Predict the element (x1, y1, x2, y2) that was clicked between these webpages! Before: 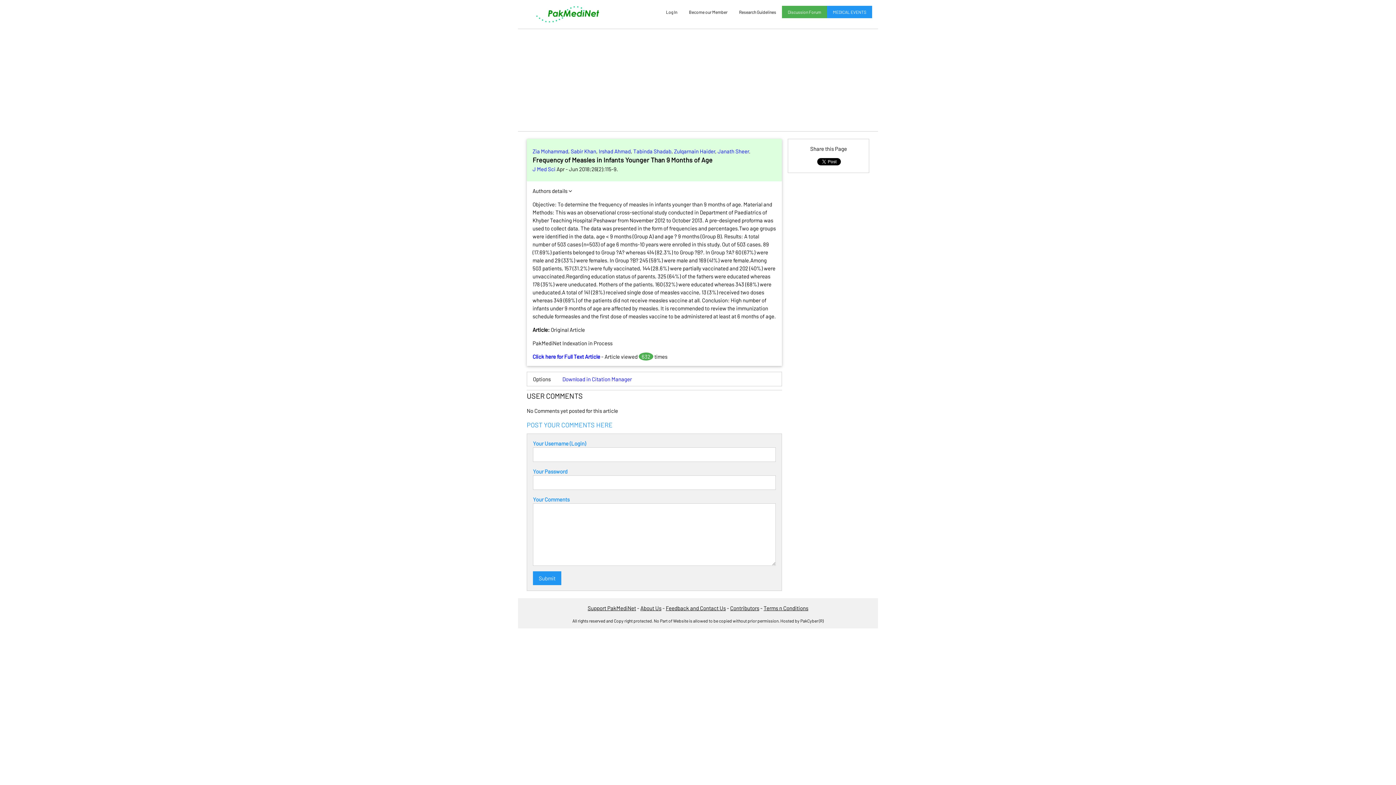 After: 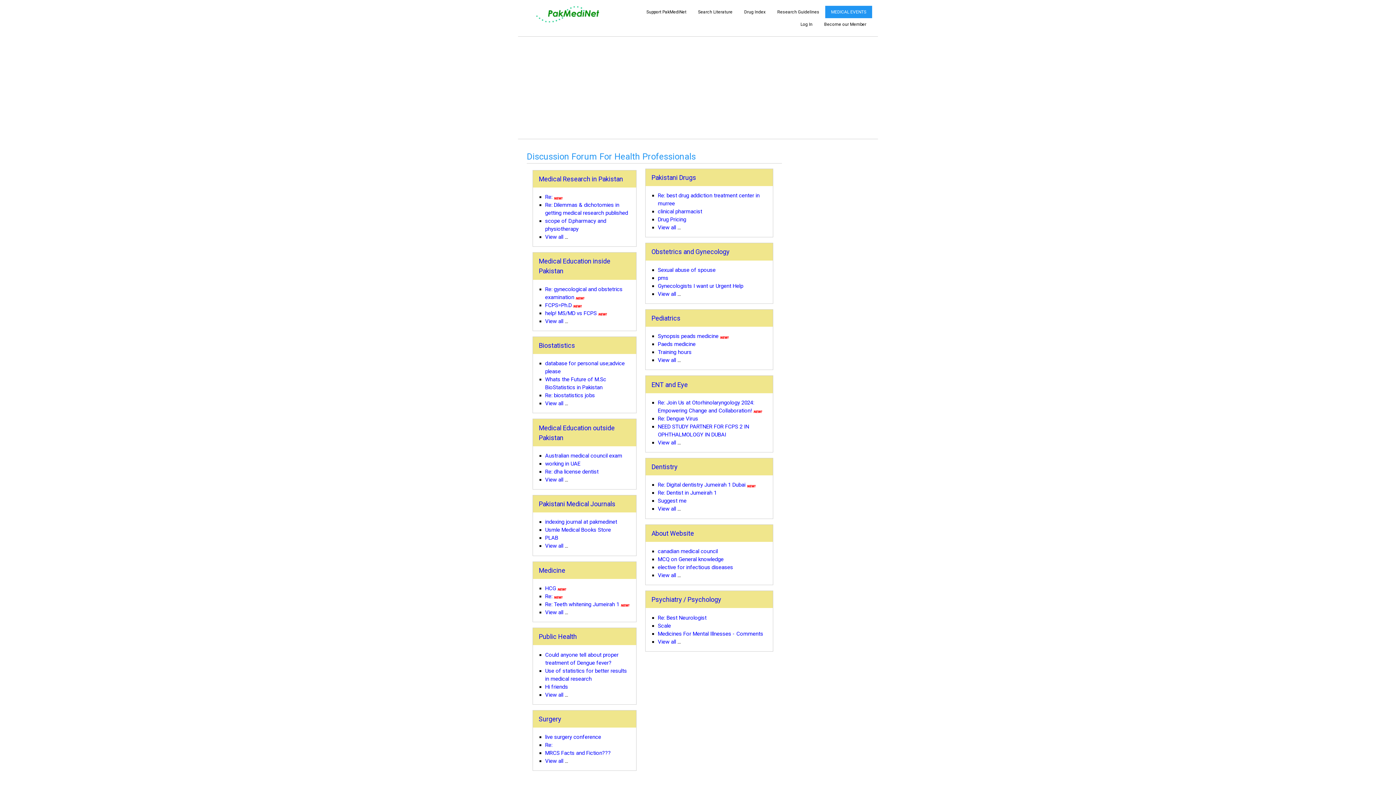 Action: label: Discussion Forum bbox: (782, 5, 827, 18)